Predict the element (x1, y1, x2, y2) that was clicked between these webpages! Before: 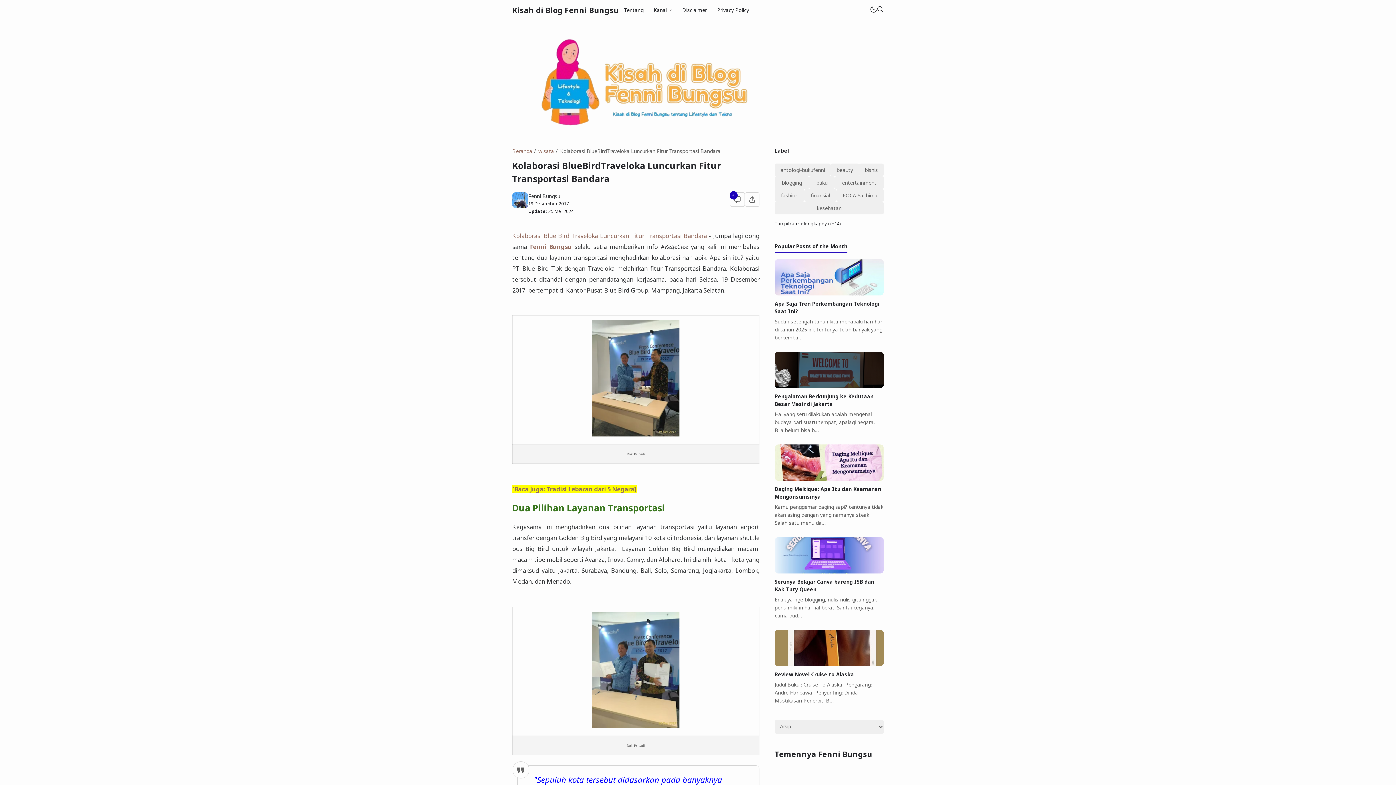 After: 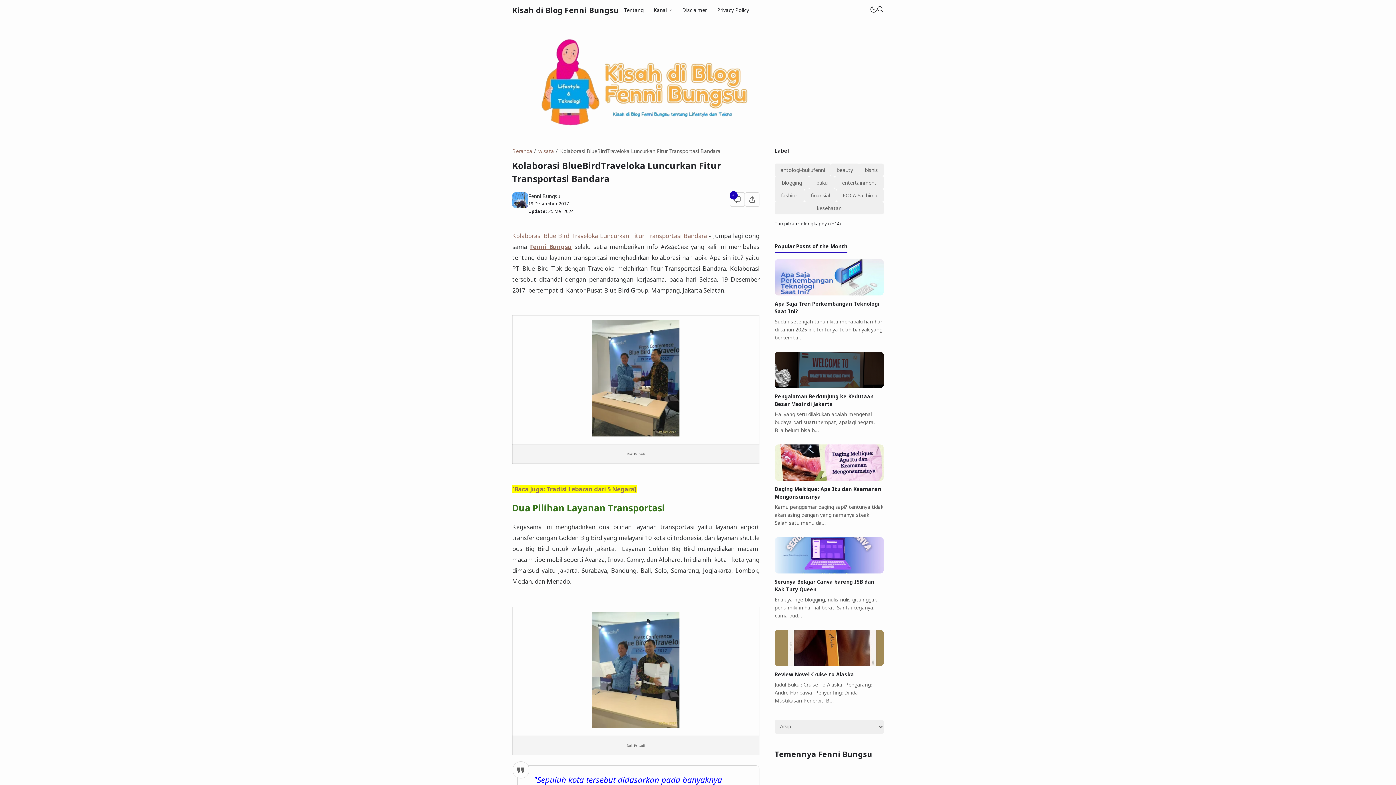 Action: label: Fenni Bungsu bbox: (530, 242, 571, 250)